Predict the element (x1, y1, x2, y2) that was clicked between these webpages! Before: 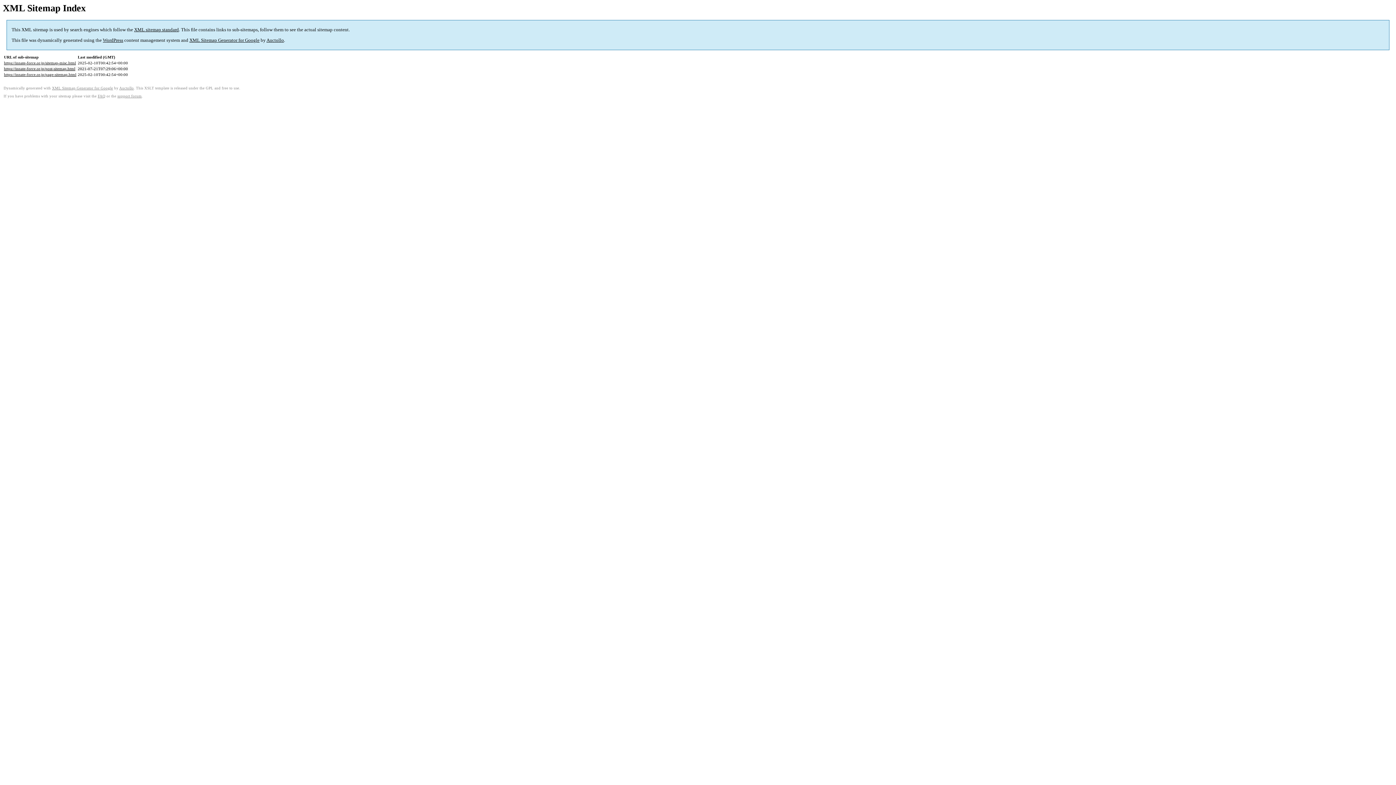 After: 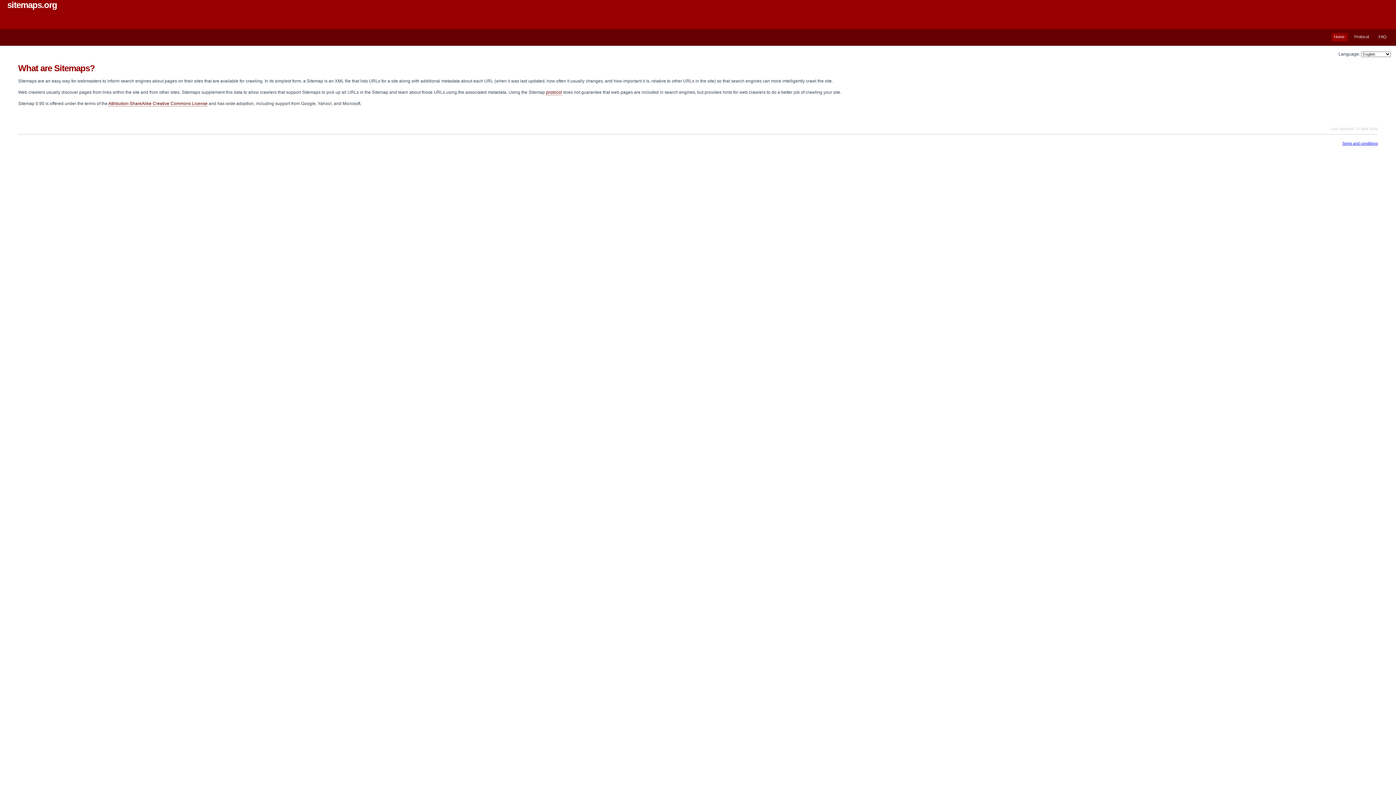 Action: label: XML sitemap standard bbox: (134, 27, 178, 32)